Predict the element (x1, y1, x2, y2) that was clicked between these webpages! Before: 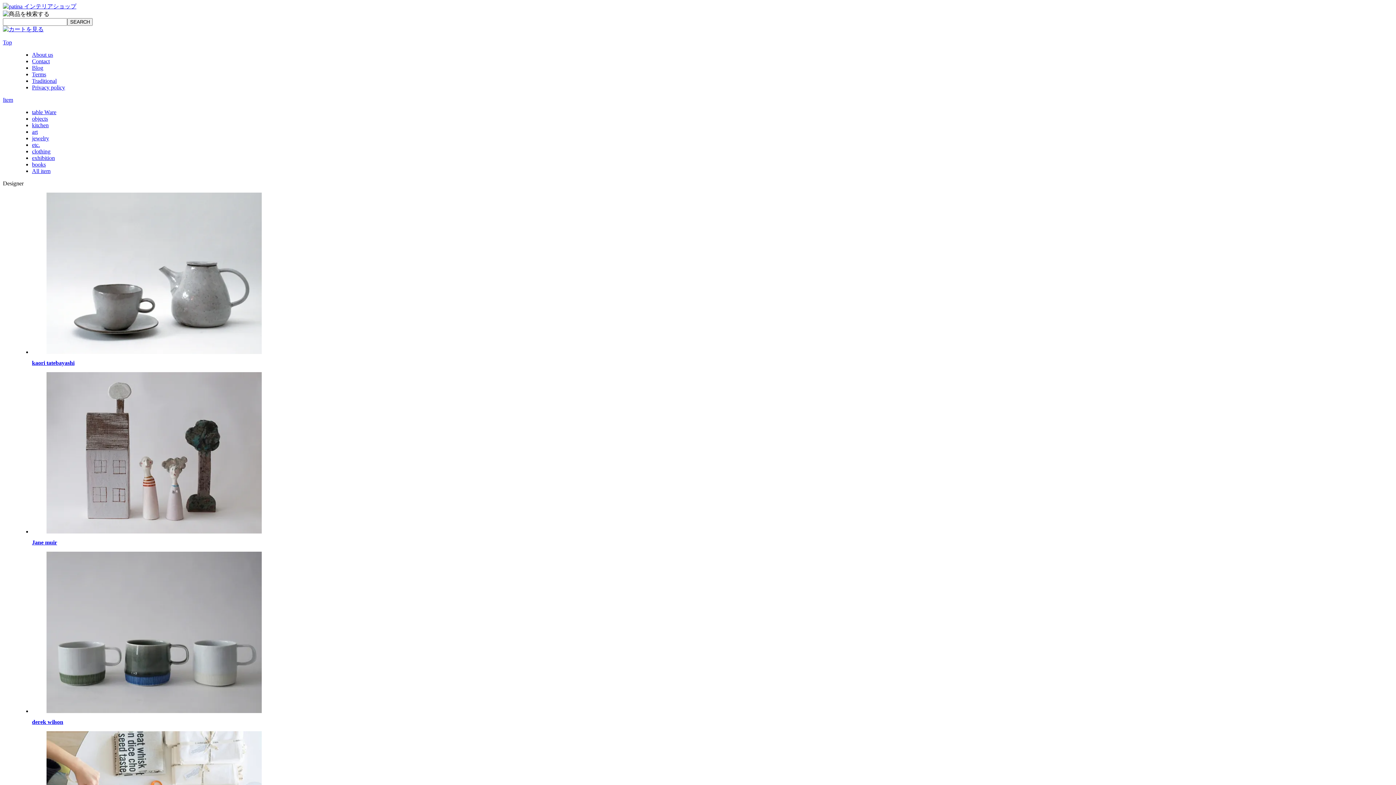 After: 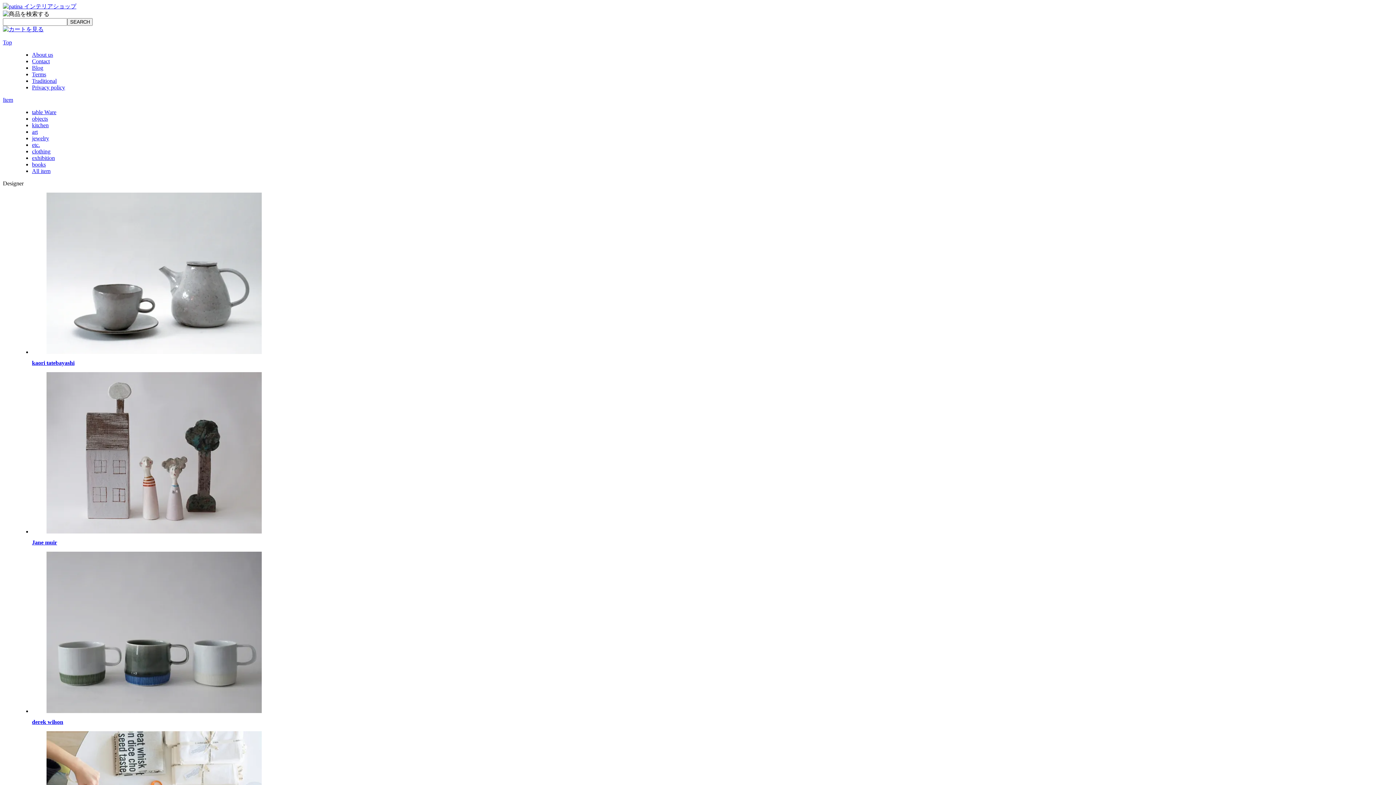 Action: bbox: (2, 96, 13, 102) label: Item